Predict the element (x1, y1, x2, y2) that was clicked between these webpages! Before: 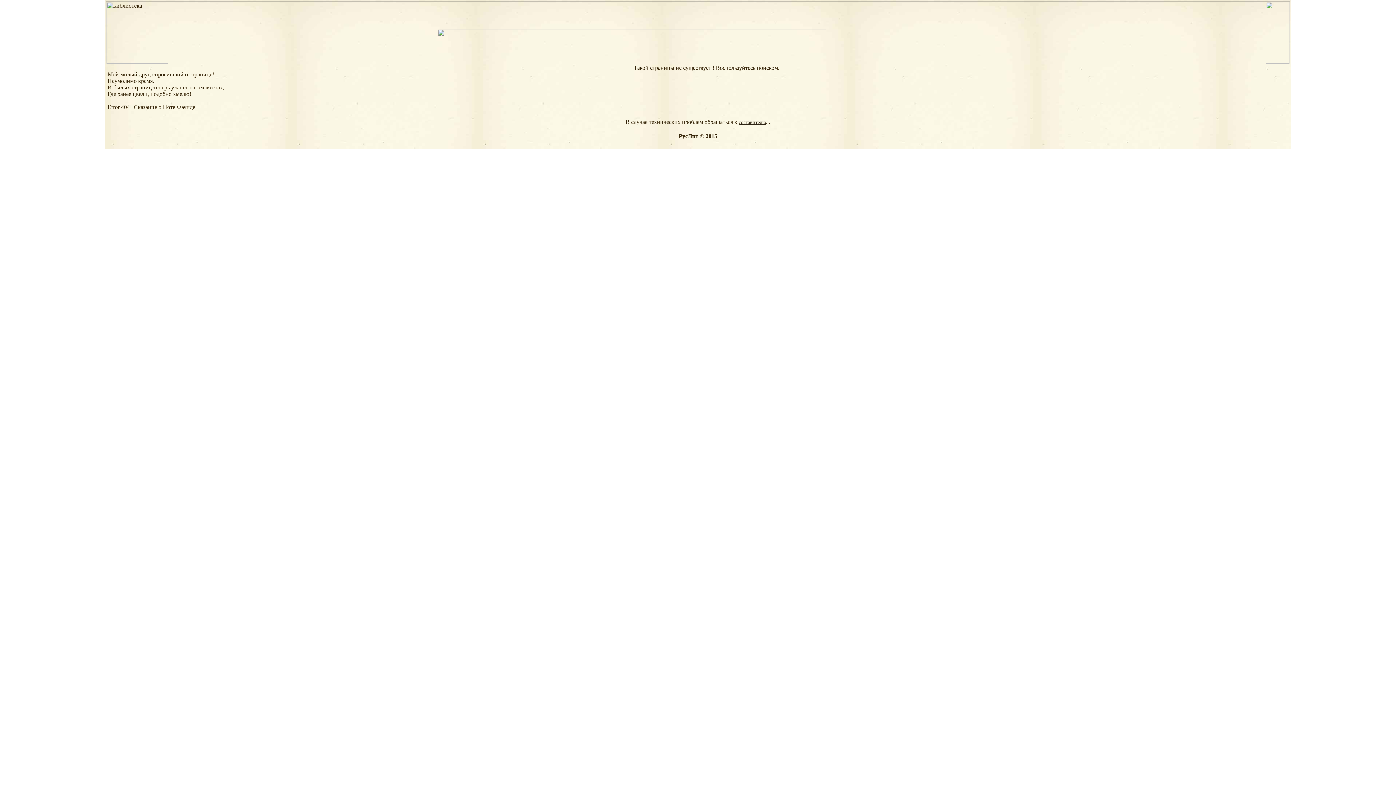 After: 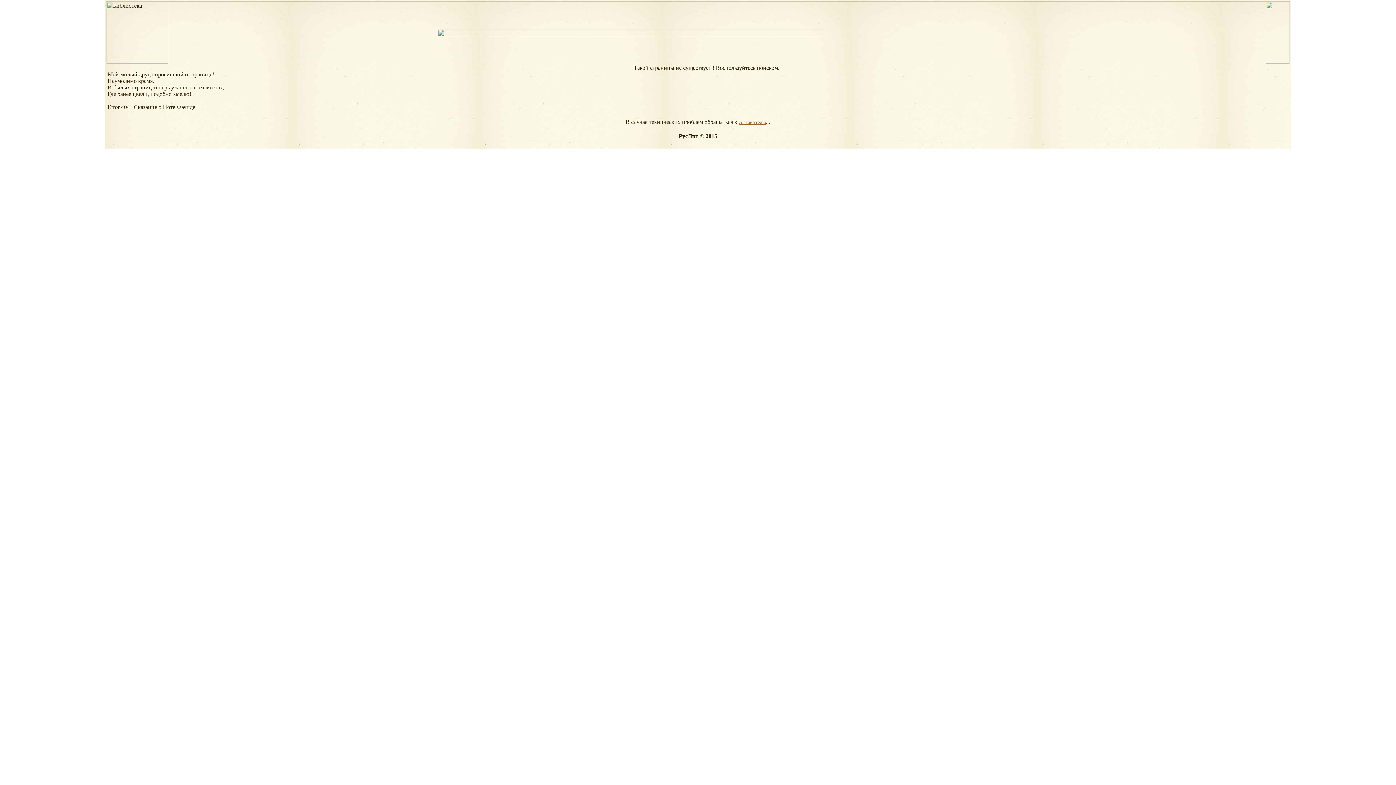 Action: bbox: (738, 119, 766, 125) label: составителю